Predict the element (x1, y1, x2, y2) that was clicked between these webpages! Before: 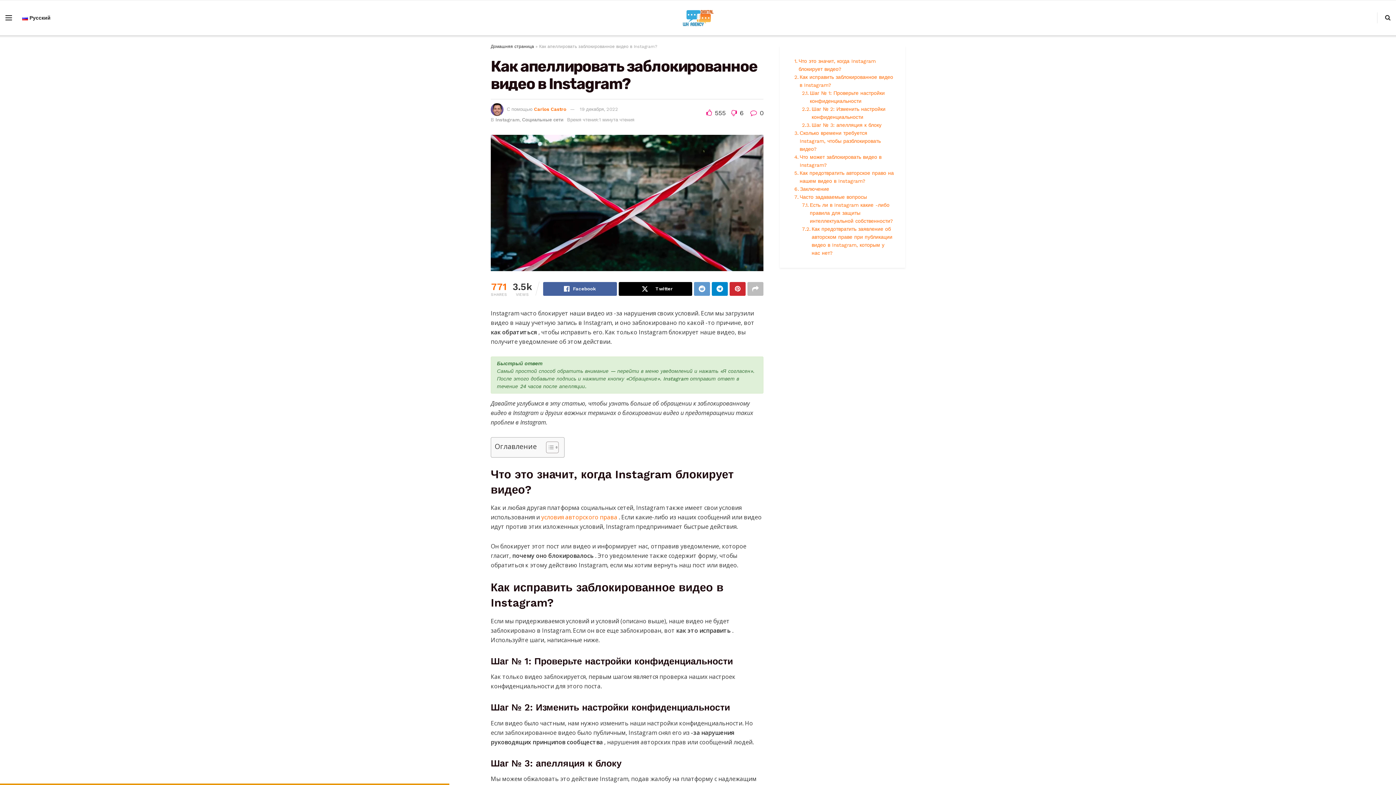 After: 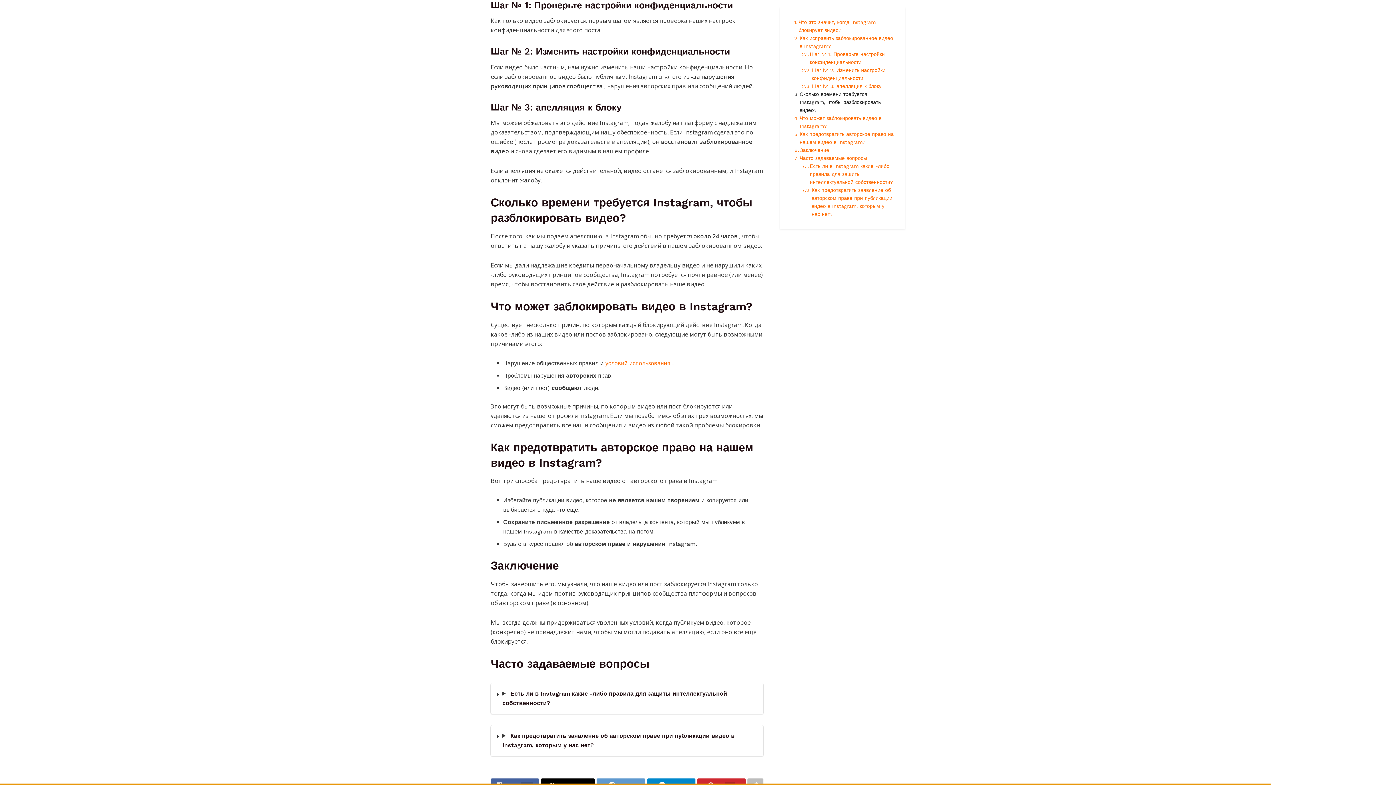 Action: bbox: (798, 89, 894, 105) label: Шаг № 1: Проверьте настройки конфиденциальности